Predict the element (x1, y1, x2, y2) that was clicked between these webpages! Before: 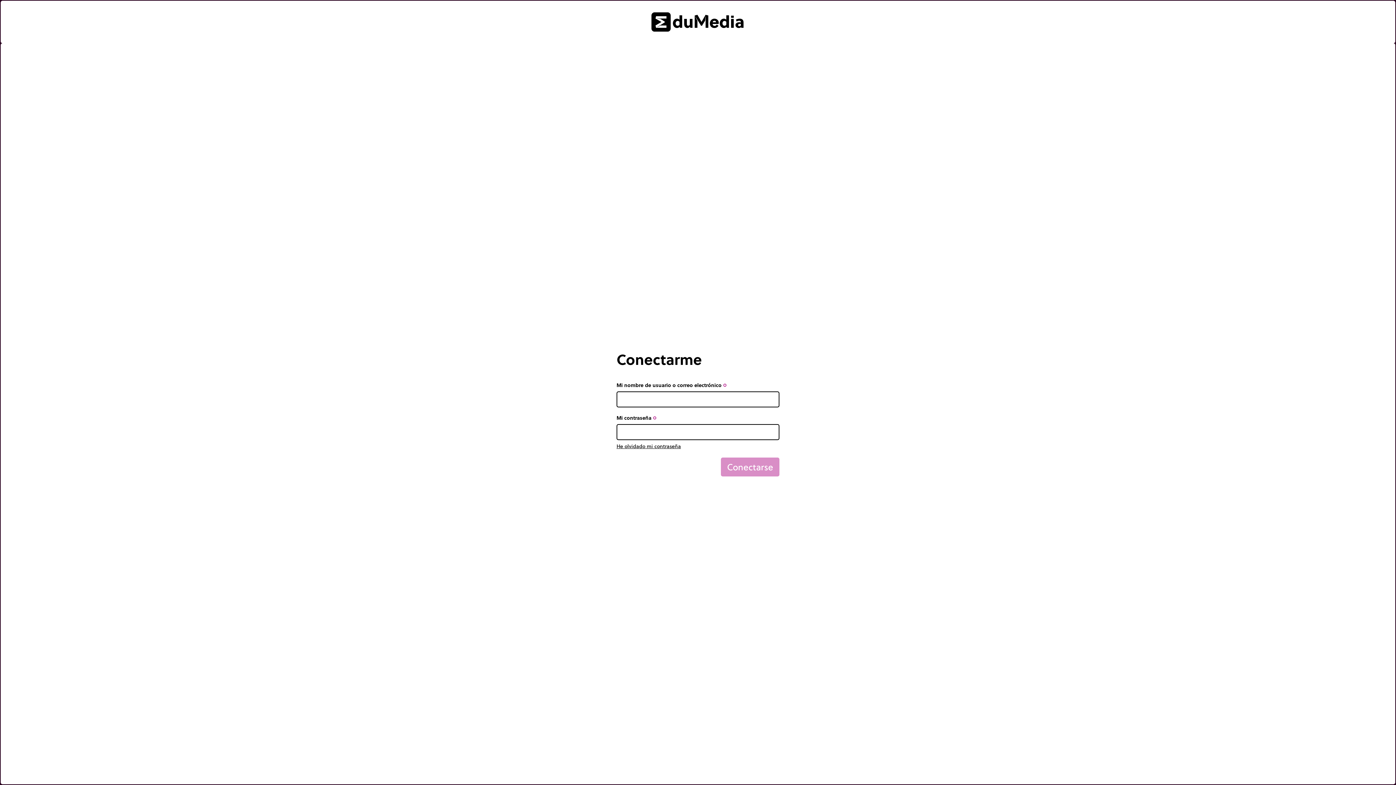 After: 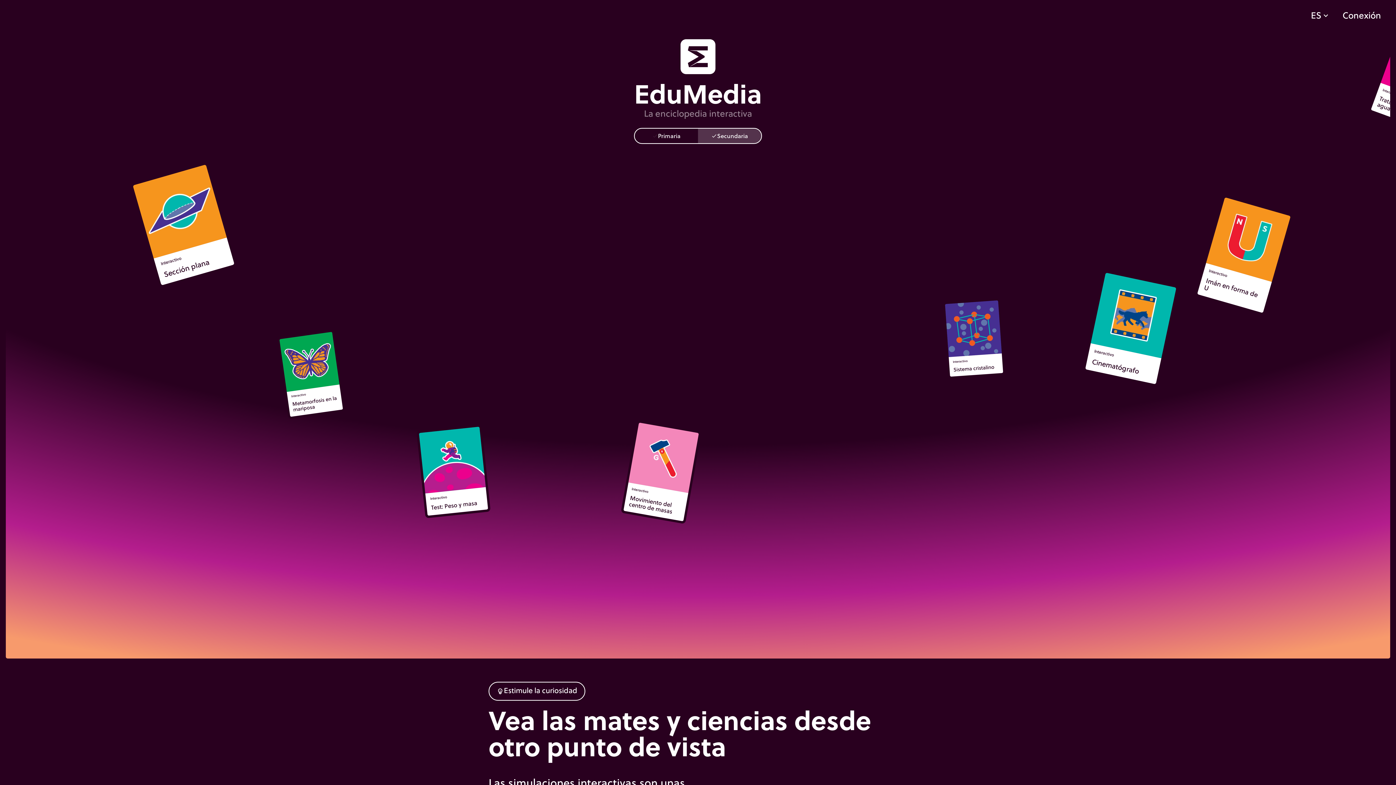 Action: bbox: (0, 0, 1395, 43)